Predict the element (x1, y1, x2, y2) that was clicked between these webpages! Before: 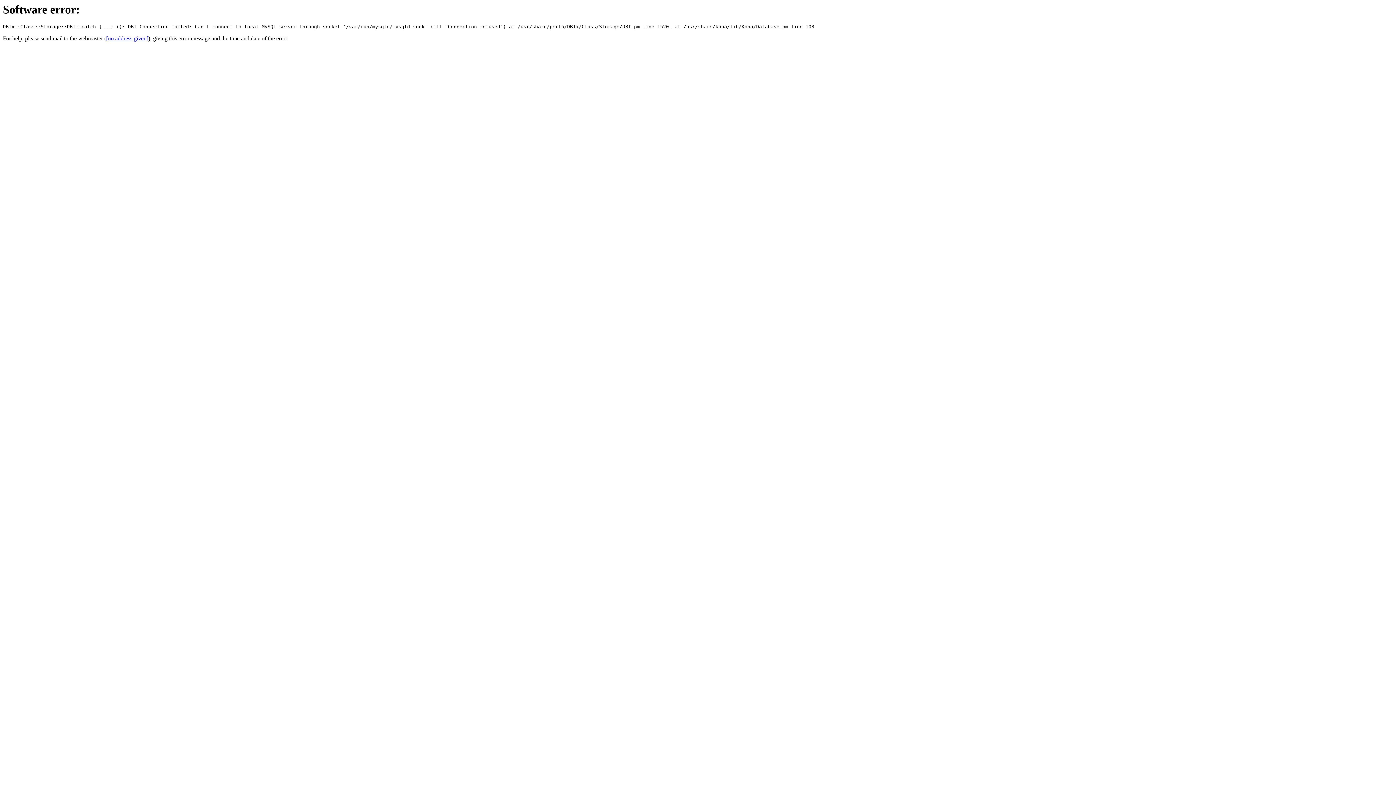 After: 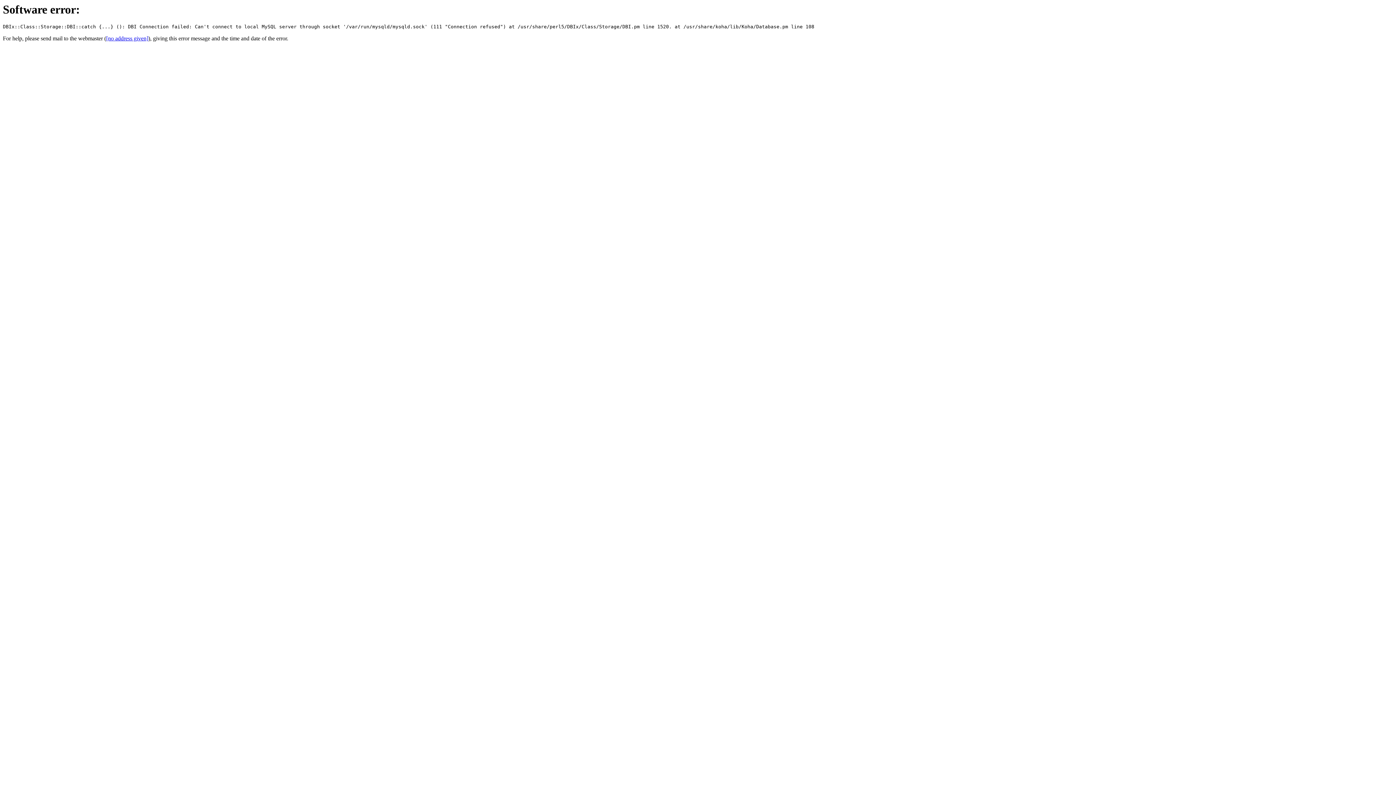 Action: bbox: (106, 35, 148, 41) label: [no address given]